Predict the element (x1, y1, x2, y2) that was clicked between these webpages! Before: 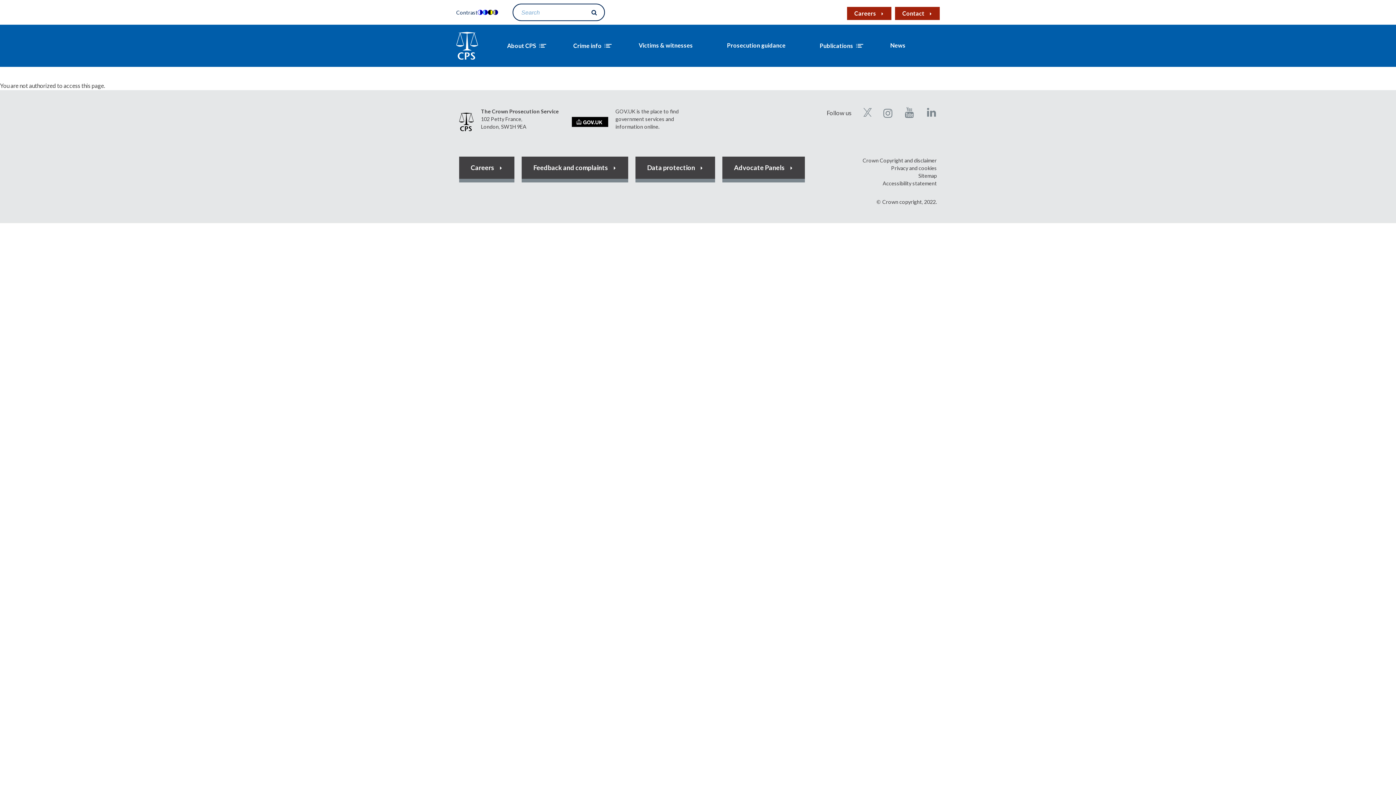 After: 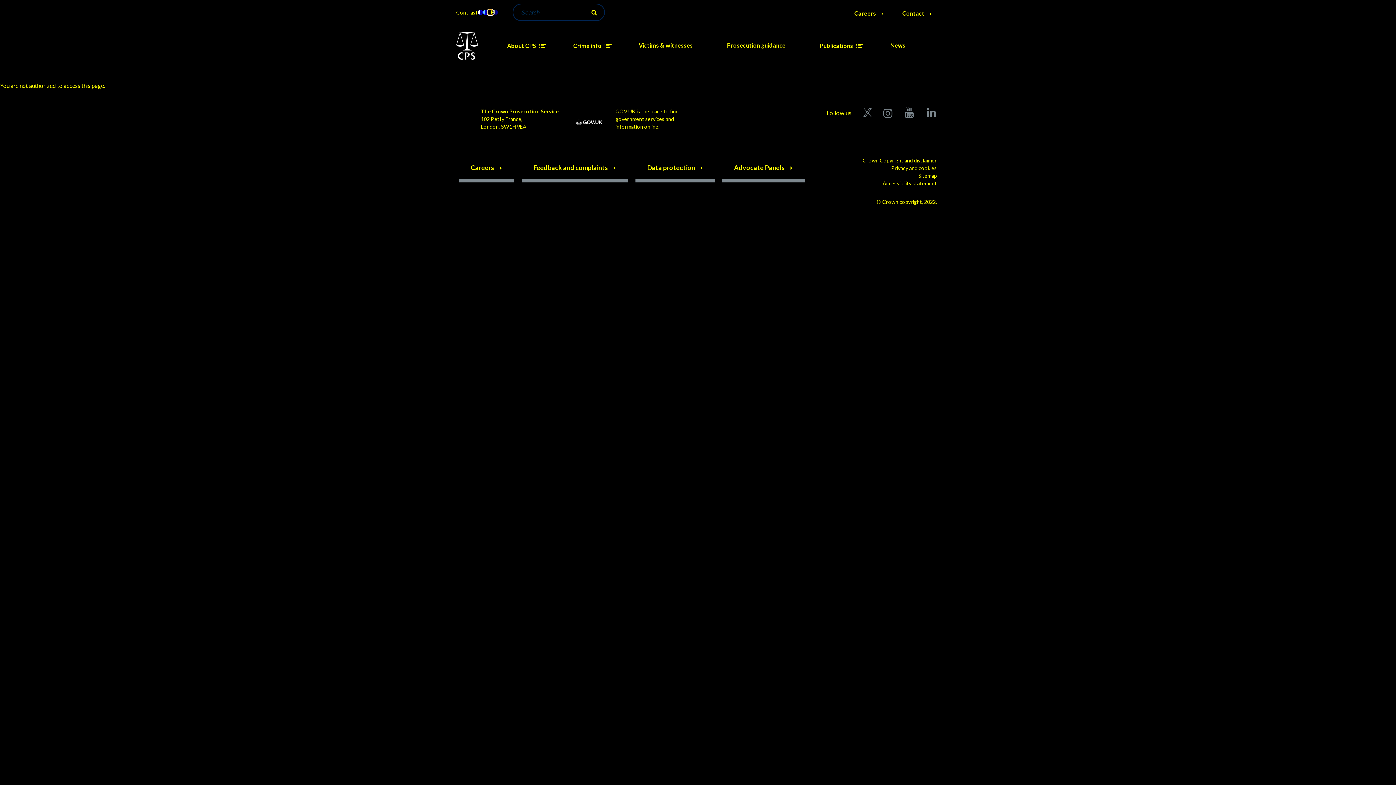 Action: label: Switch to high visibility theme bbox: (488, 9, 493, 14)